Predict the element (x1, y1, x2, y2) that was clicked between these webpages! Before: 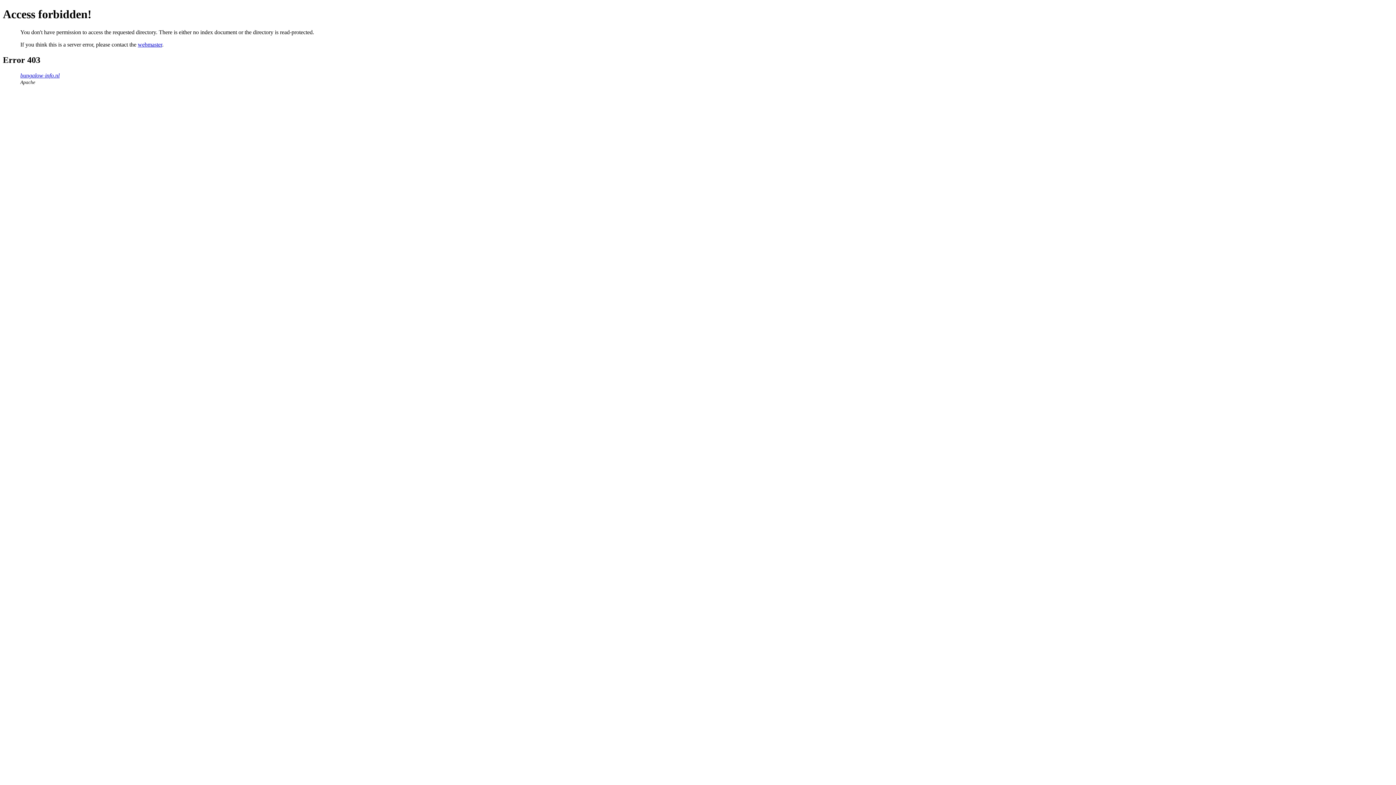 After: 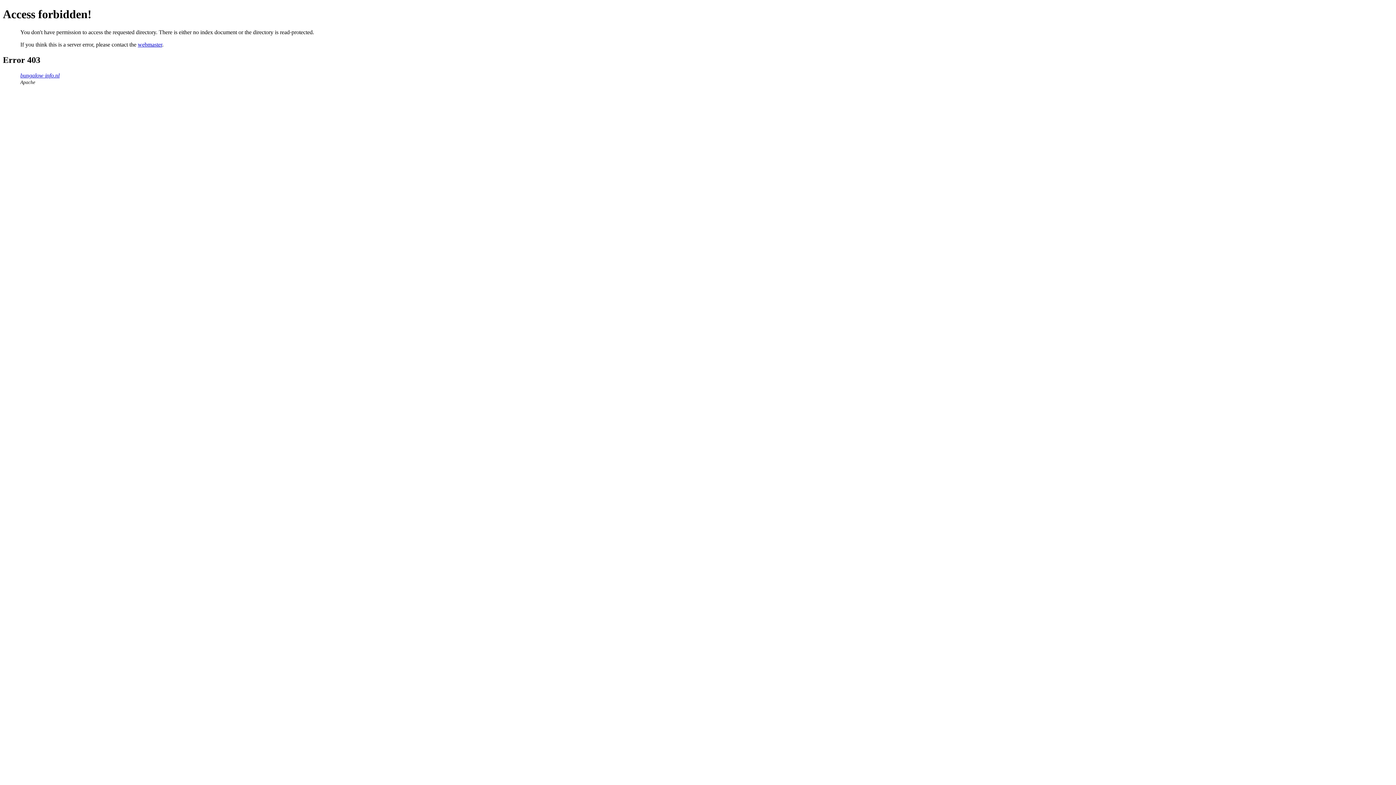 Action: label: webmaster bbox: (137, 41, 162, 47)